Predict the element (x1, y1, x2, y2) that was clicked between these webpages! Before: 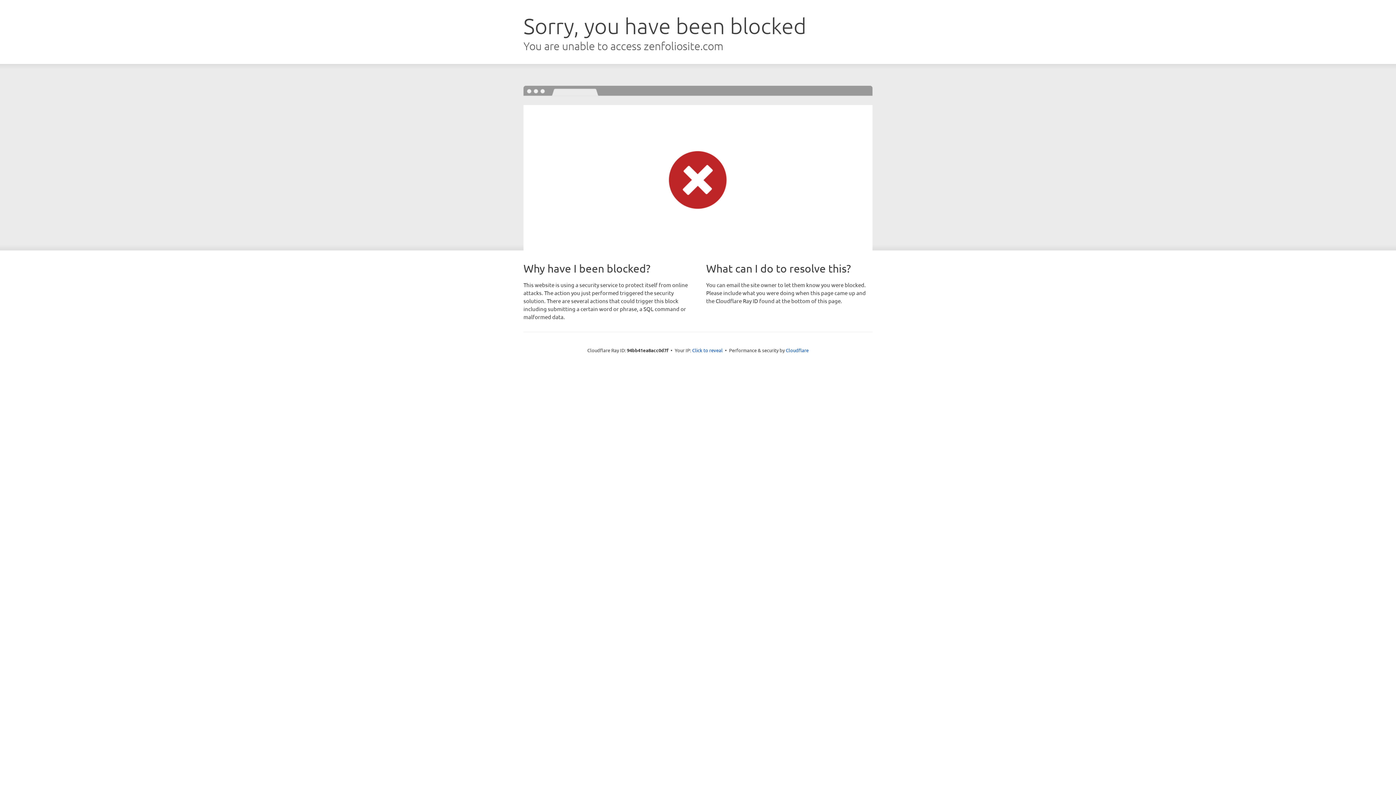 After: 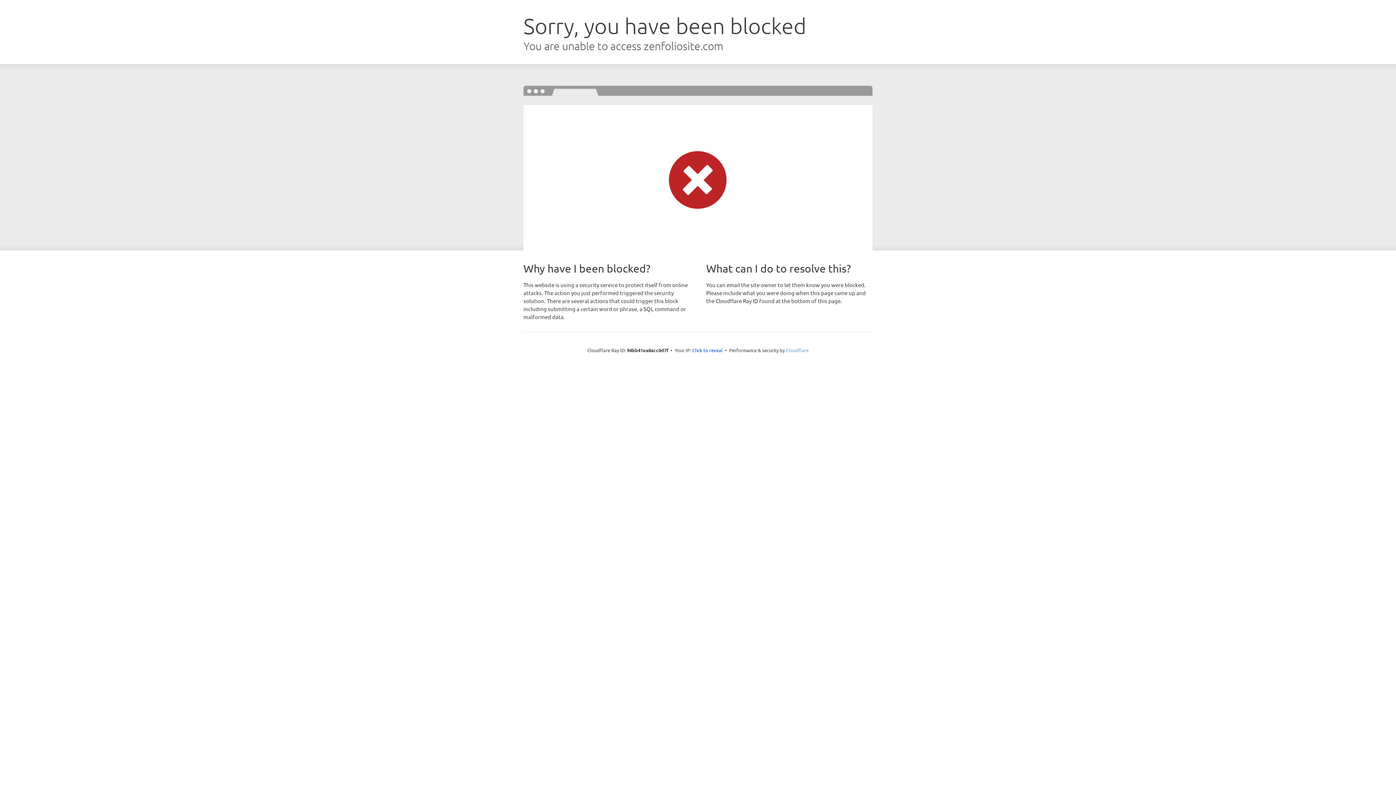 Action: bbox: (786, 347, 808, 353) label: Cloudflare